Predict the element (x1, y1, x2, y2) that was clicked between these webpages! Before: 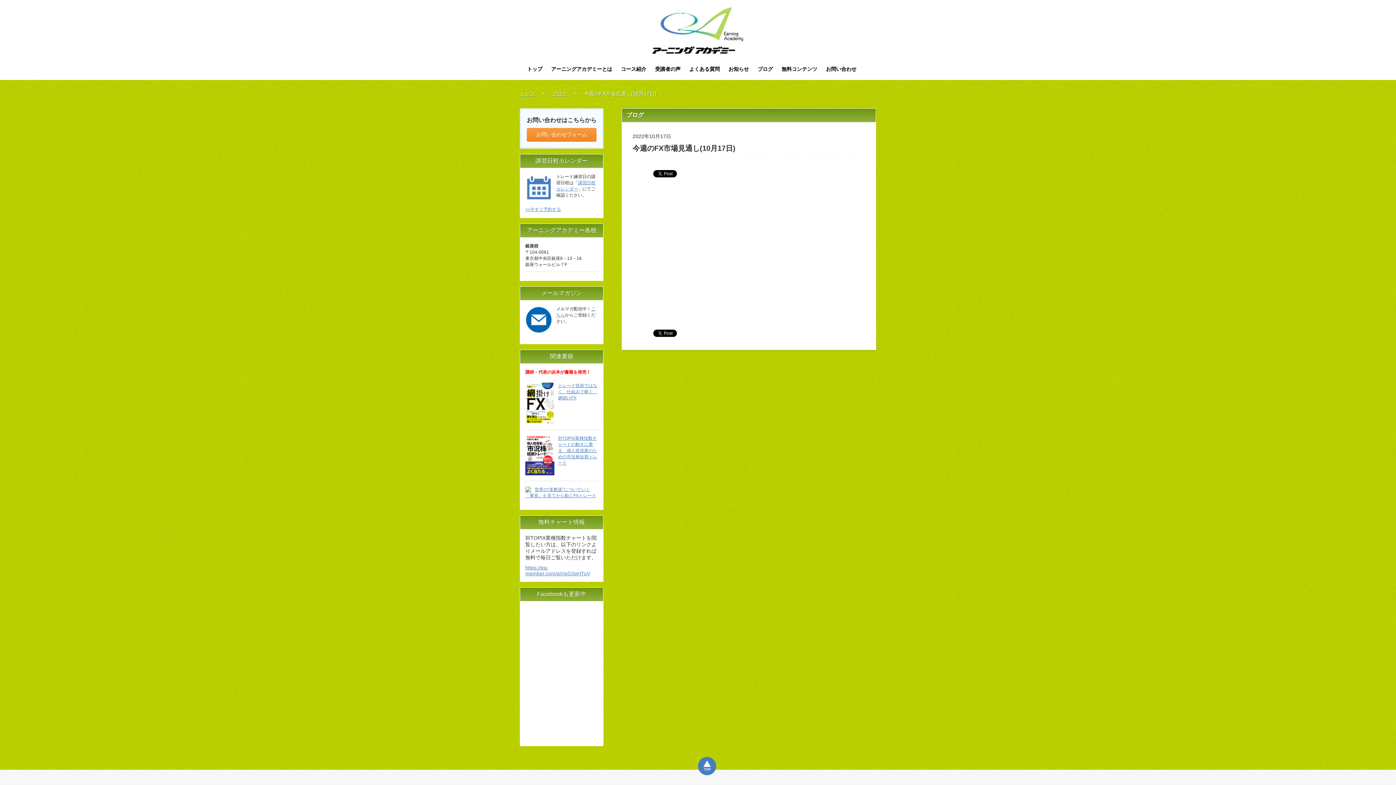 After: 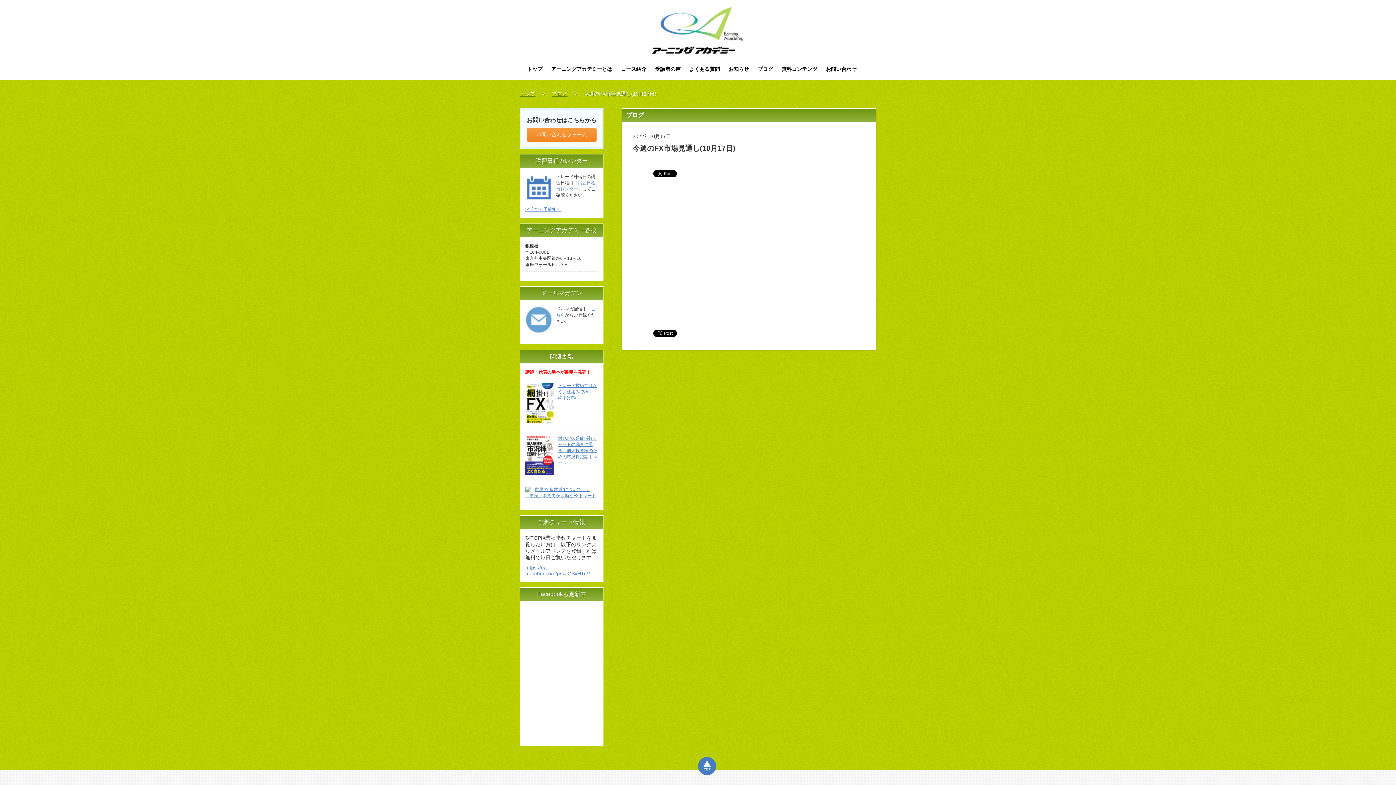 Action: bbox: (525, 316, 552, 322)